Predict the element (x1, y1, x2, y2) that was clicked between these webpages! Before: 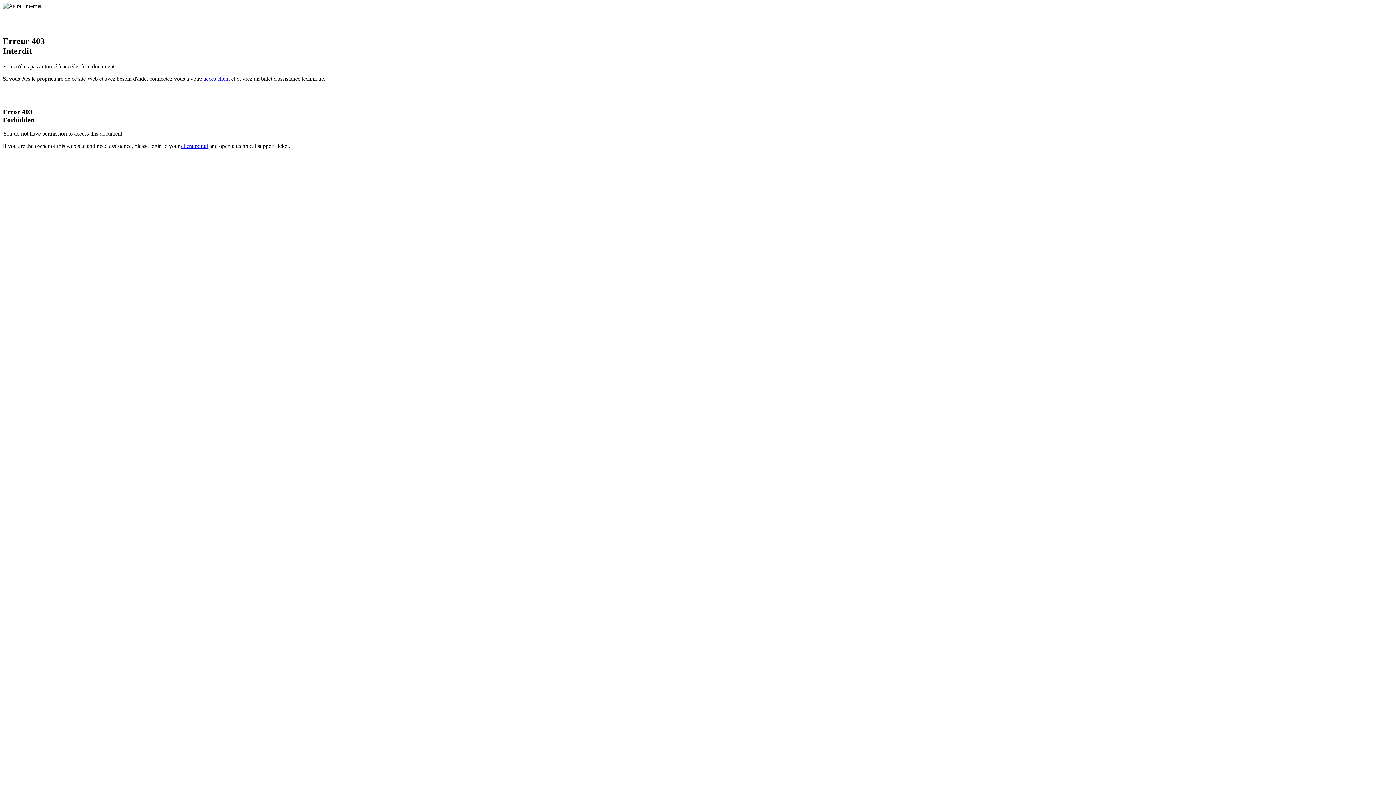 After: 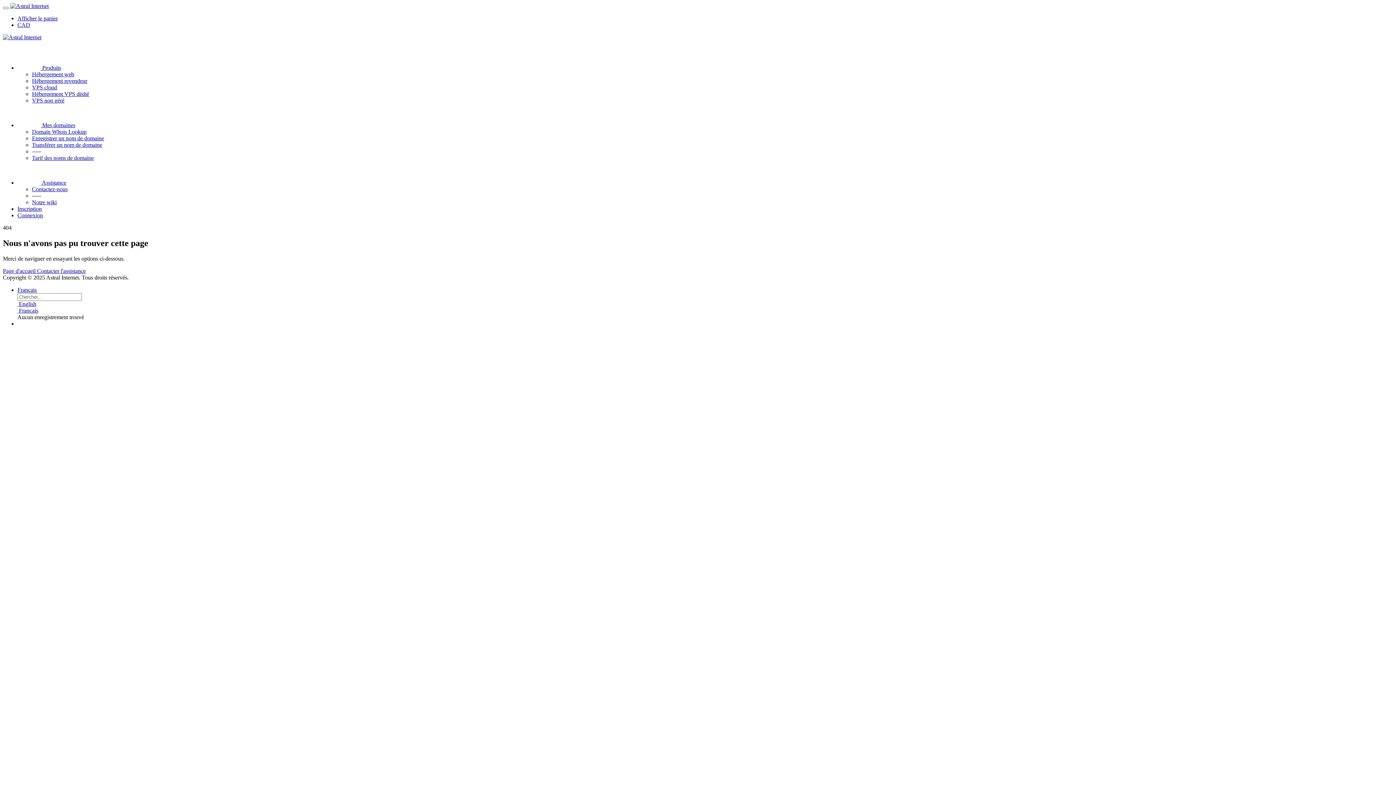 Action: bbox: (203, 75, 229, 81) label: accès client